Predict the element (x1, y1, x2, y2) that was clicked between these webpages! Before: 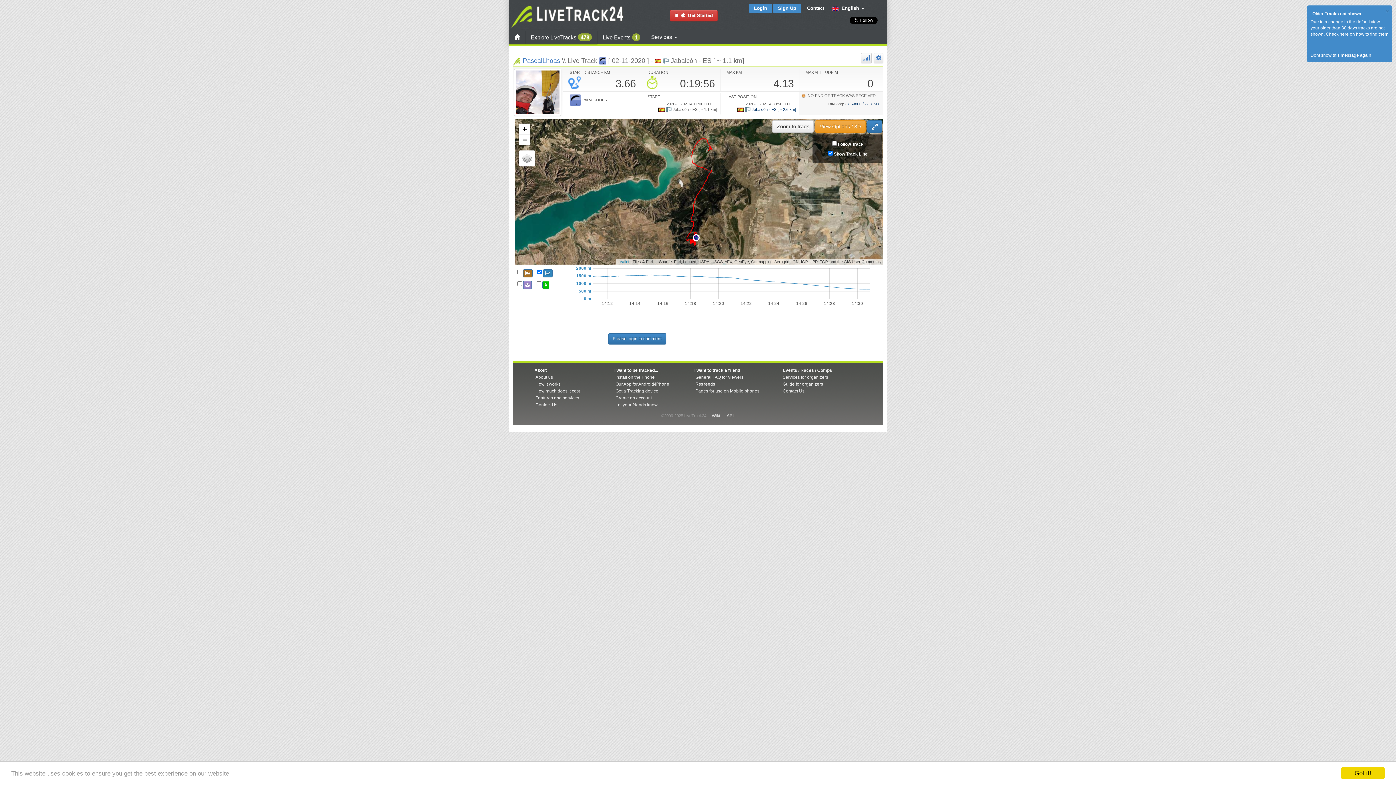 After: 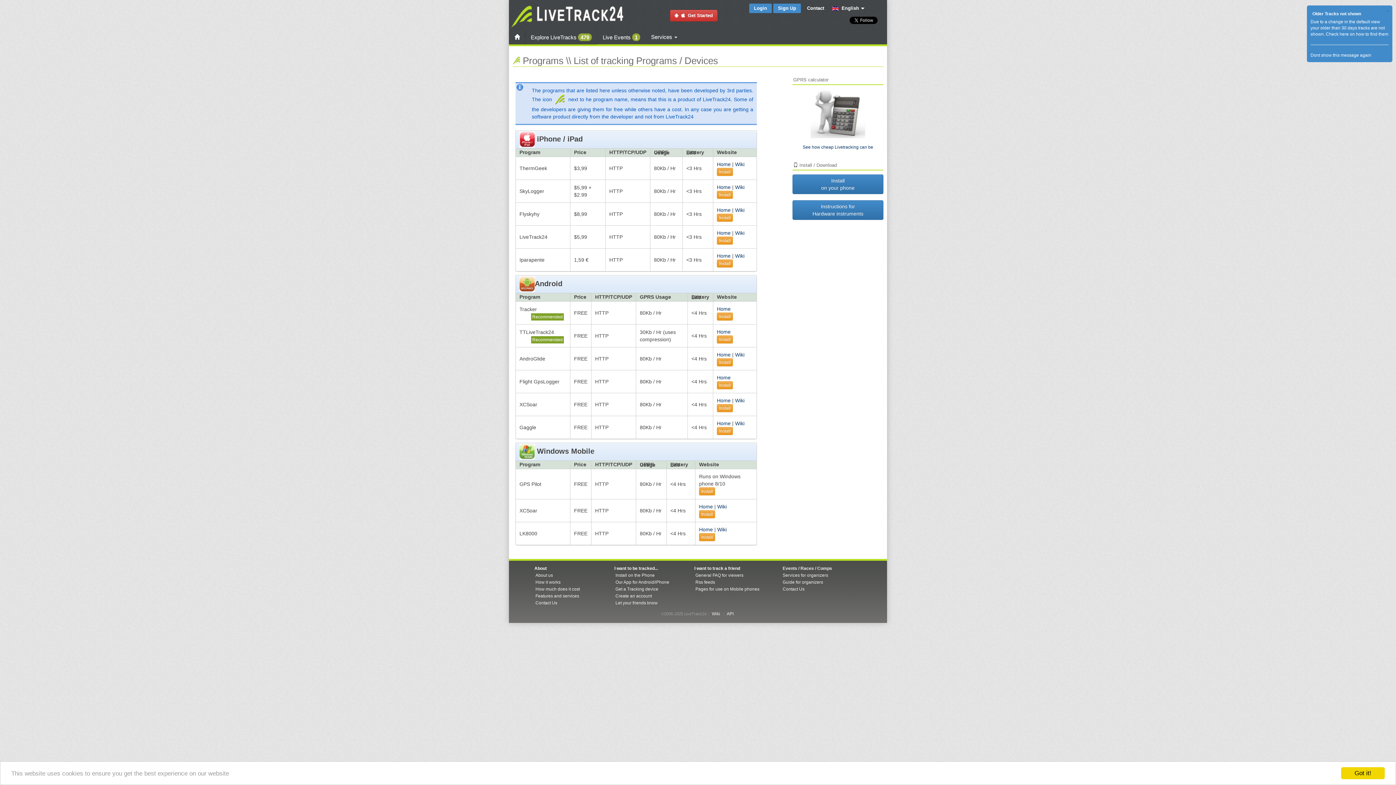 Action: bbox: (614, 373, 656, 381) label: Install on the Phone